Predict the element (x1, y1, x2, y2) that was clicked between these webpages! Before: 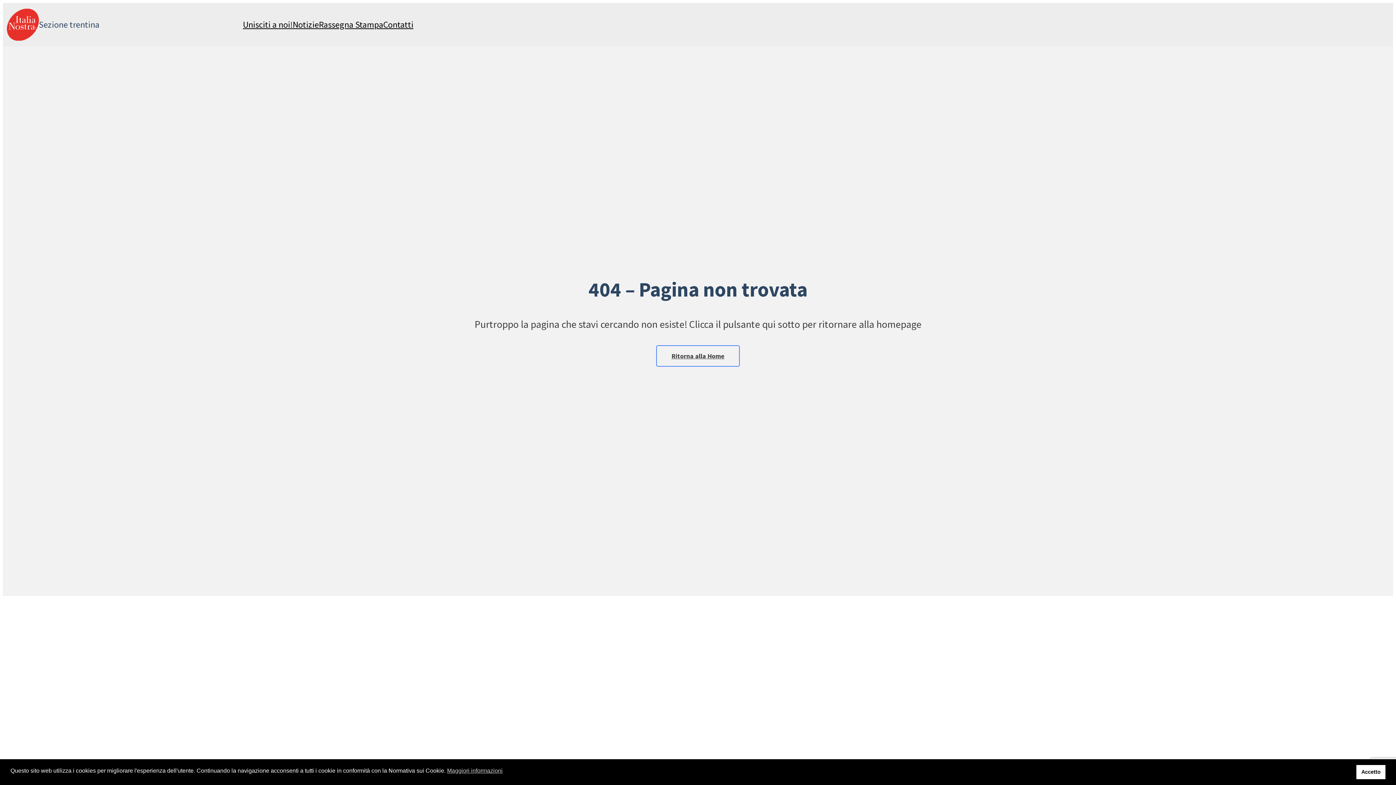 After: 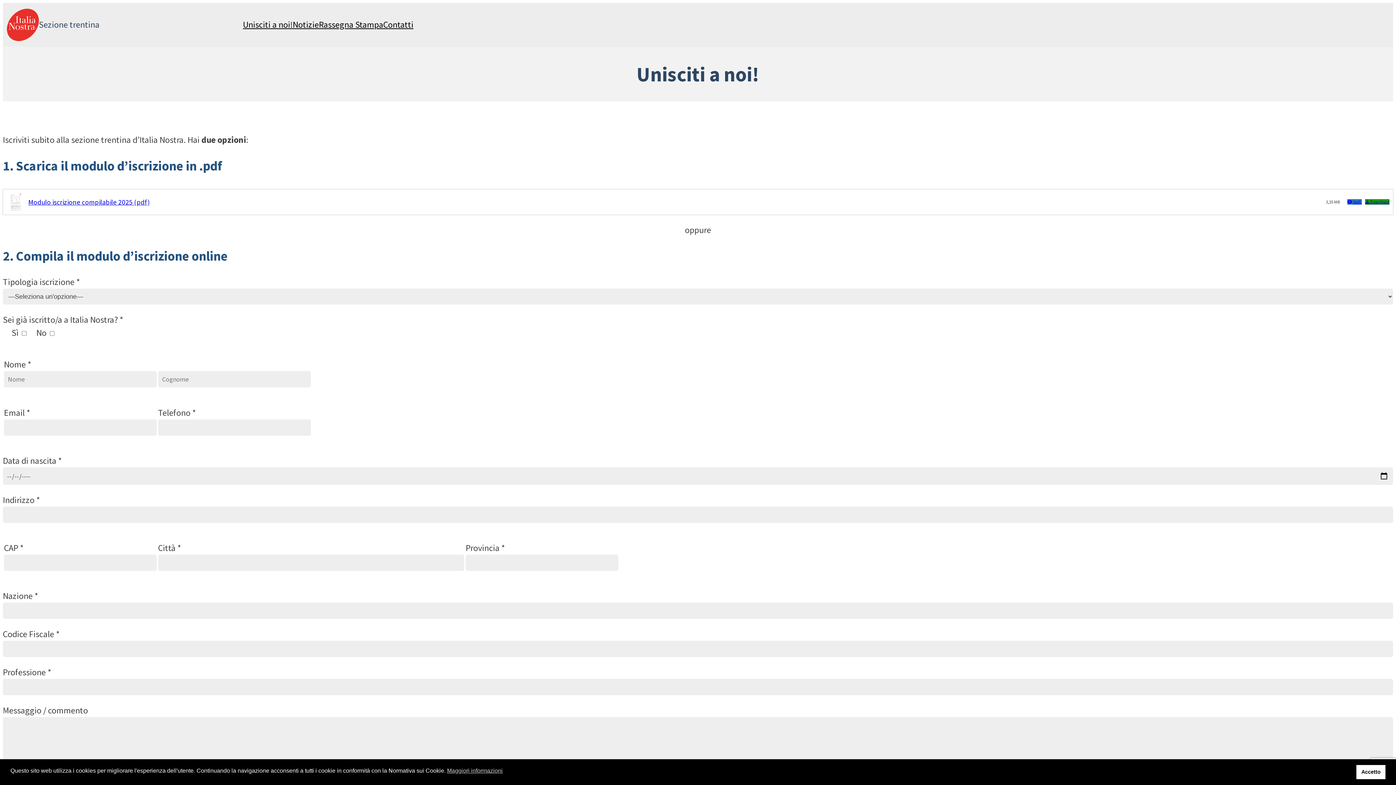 Action: bbox: (243, 20, 292, 29) label: Unisciti a noi!